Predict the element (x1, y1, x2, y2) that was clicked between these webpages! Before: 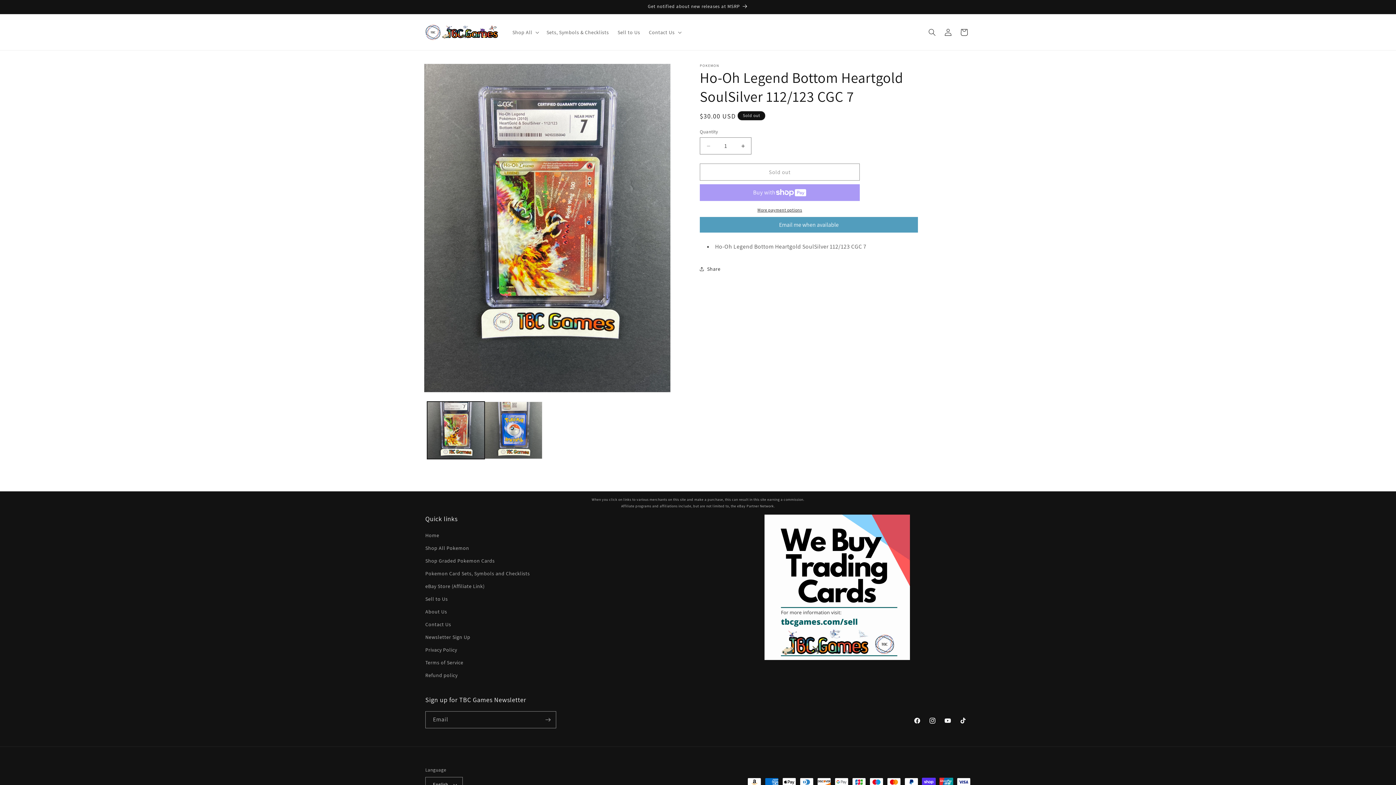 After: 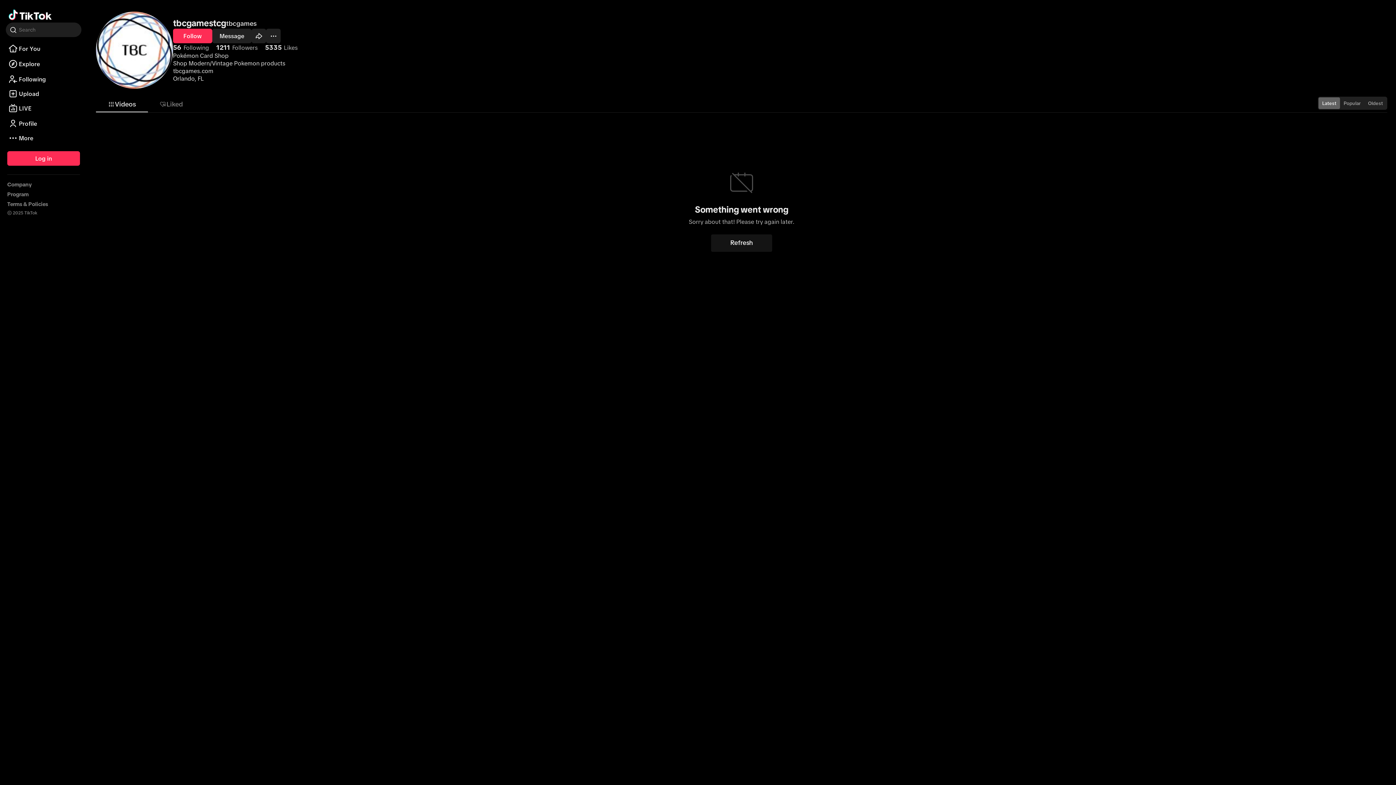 Action: bbox: (955, 713, 970, 728) label: TikTok